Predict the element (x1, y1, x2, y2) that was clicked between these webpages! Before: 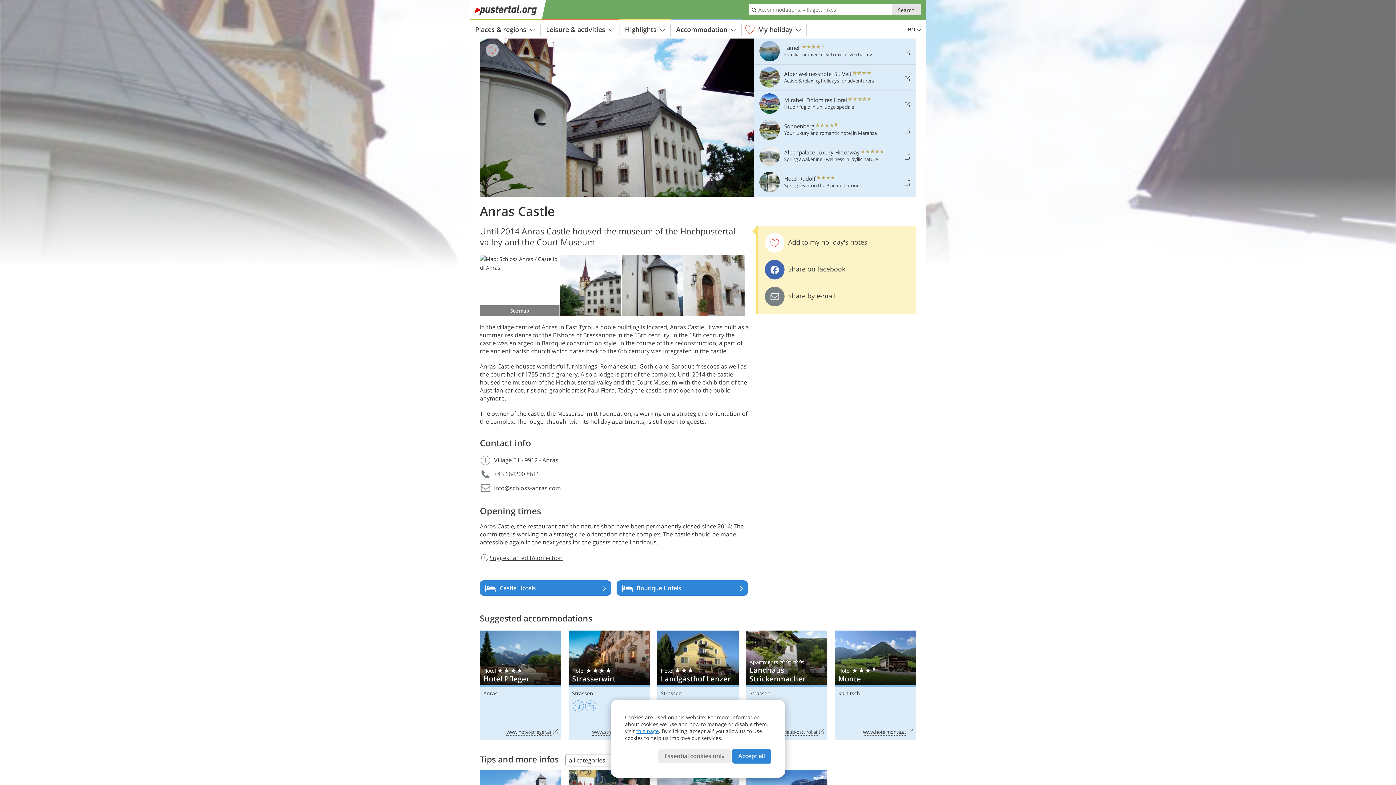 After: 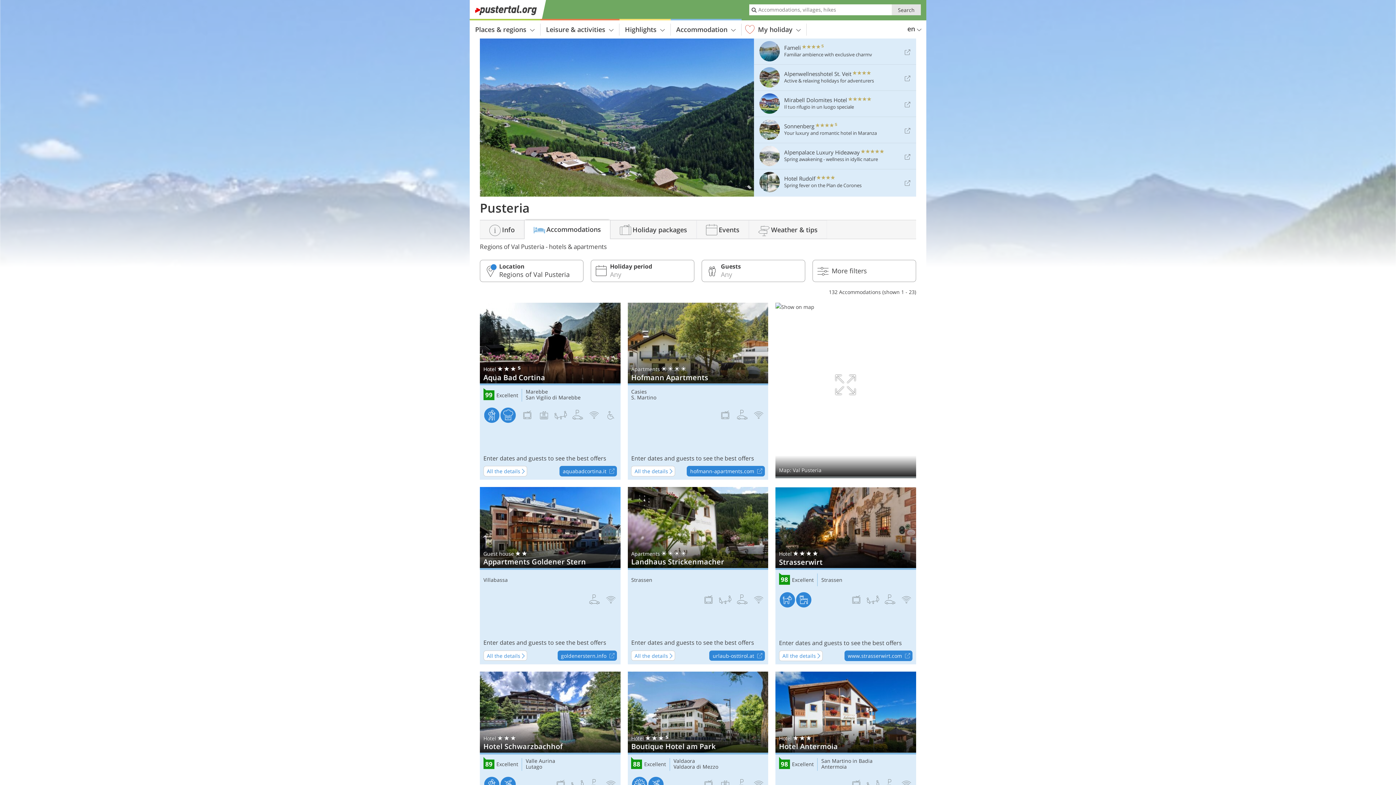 Action: bbox: (670, 23, 741, 35) label: Accommodation